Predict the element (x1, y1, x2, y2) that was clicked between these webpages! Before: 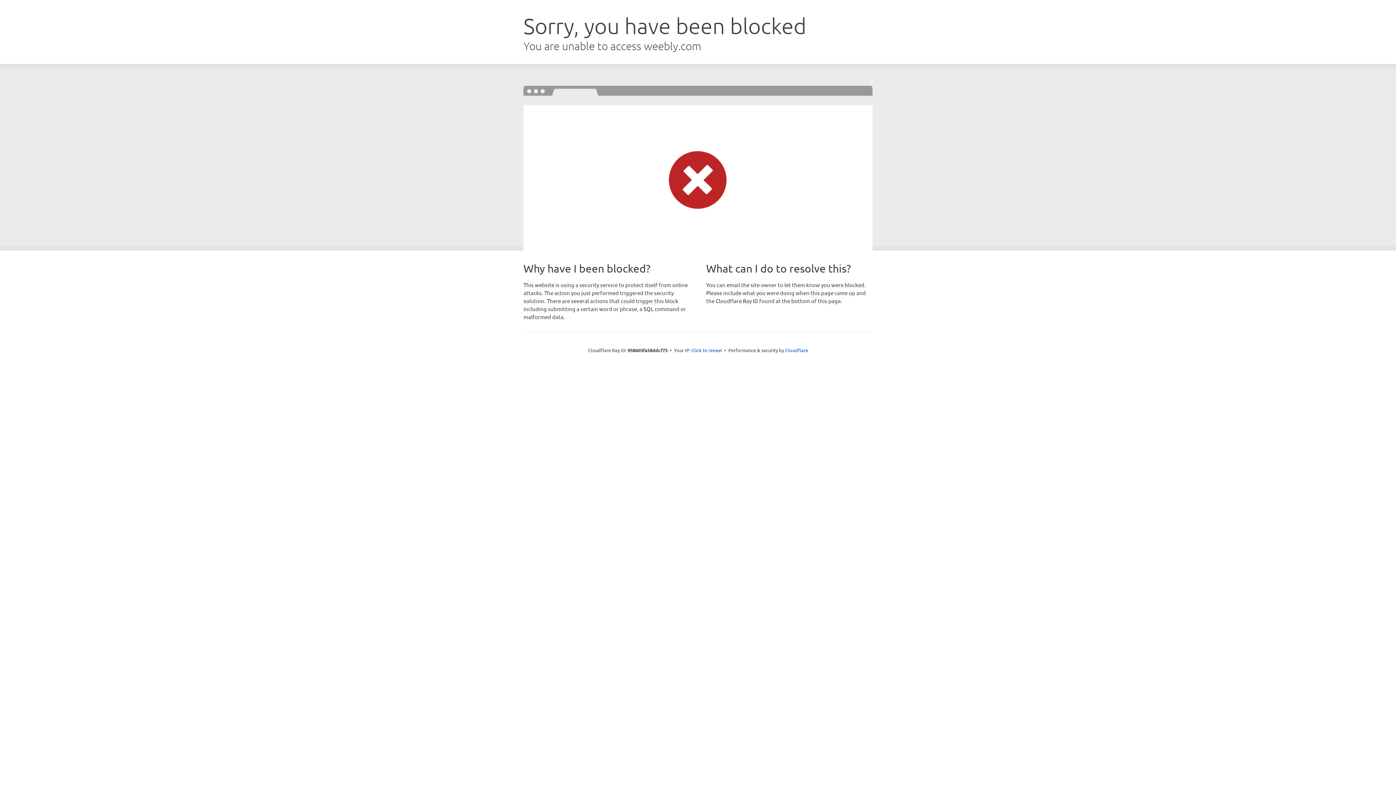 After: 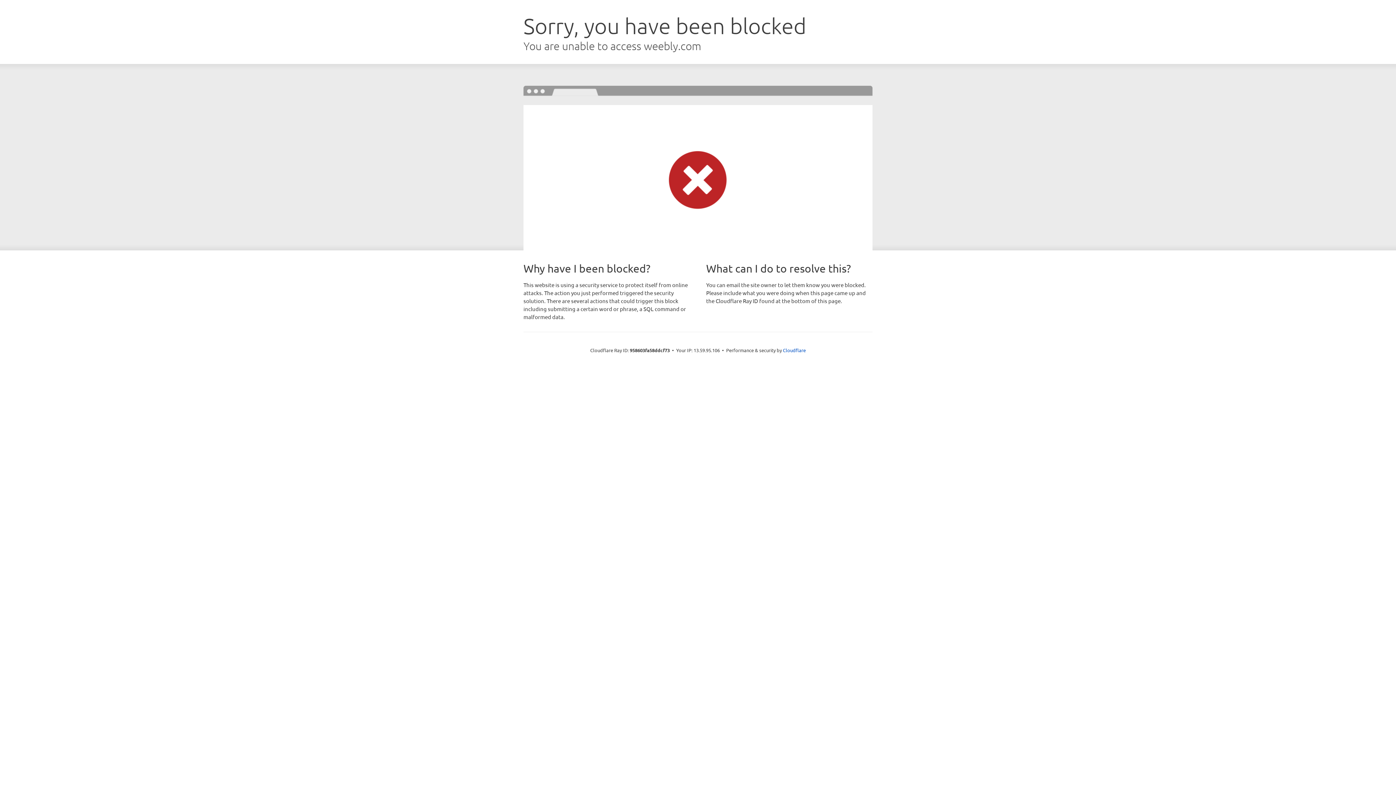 Action: bbox: (691, 346, 722, 353) label: Click to reveal